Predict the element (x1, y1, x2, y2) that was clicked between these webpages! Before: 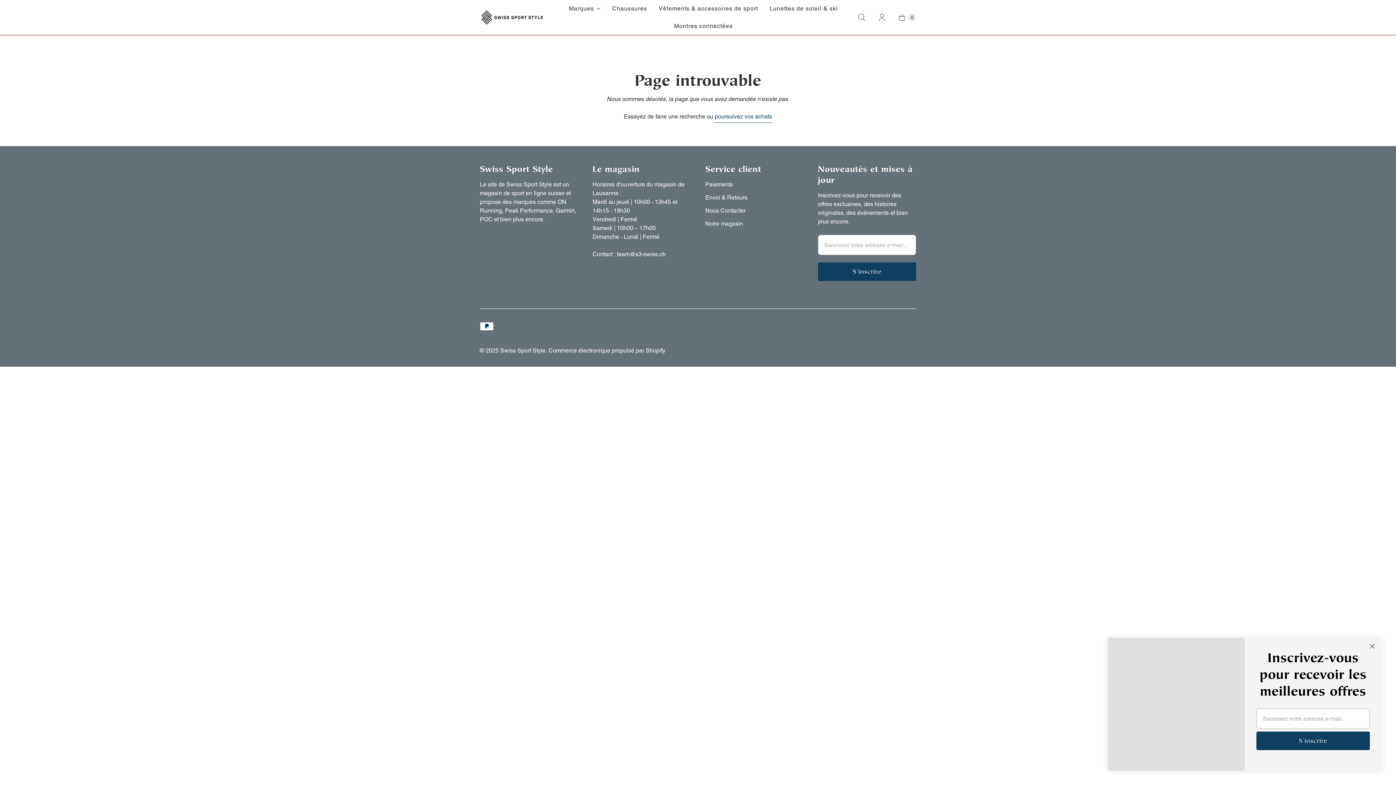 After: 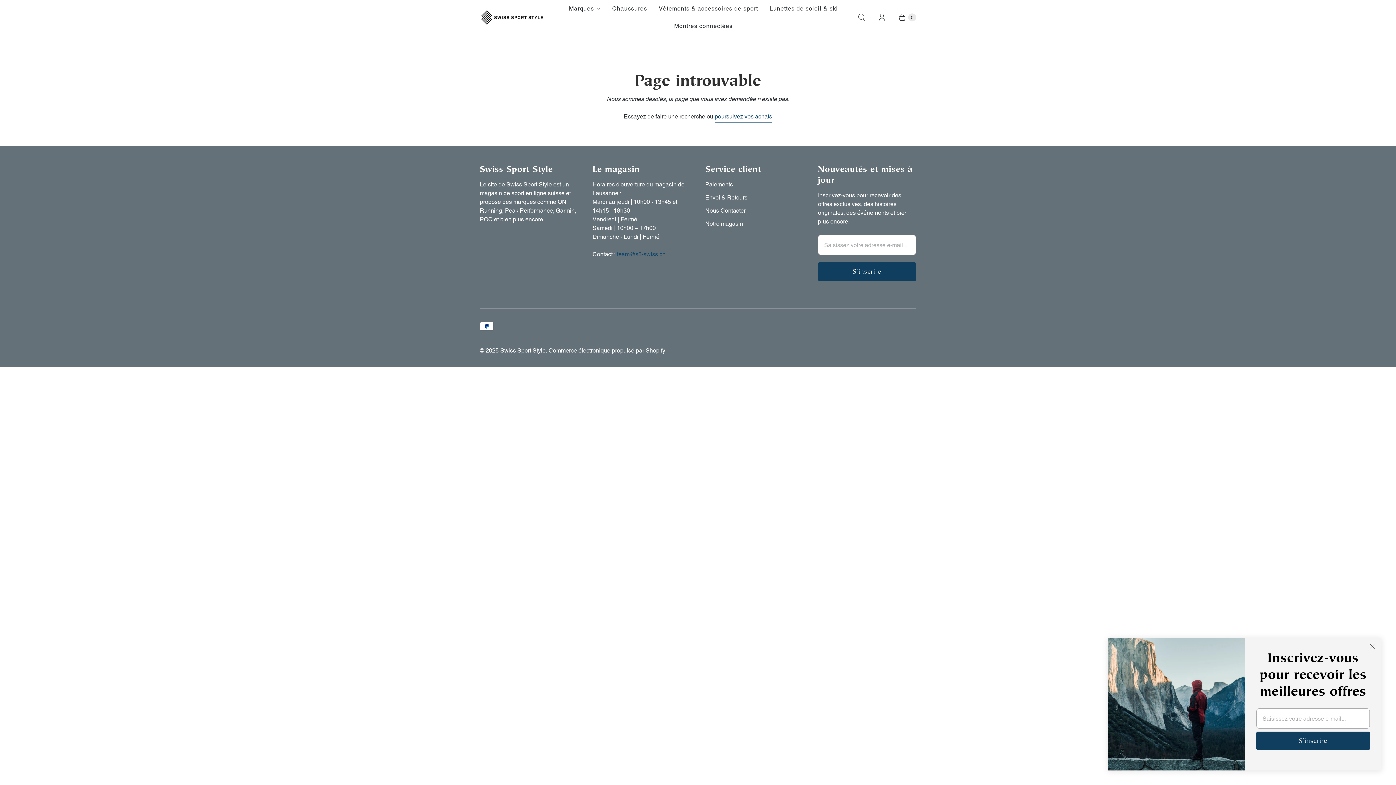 Action: label: team@s3-swiss.ch bbox: (617, 250, 665, 257)